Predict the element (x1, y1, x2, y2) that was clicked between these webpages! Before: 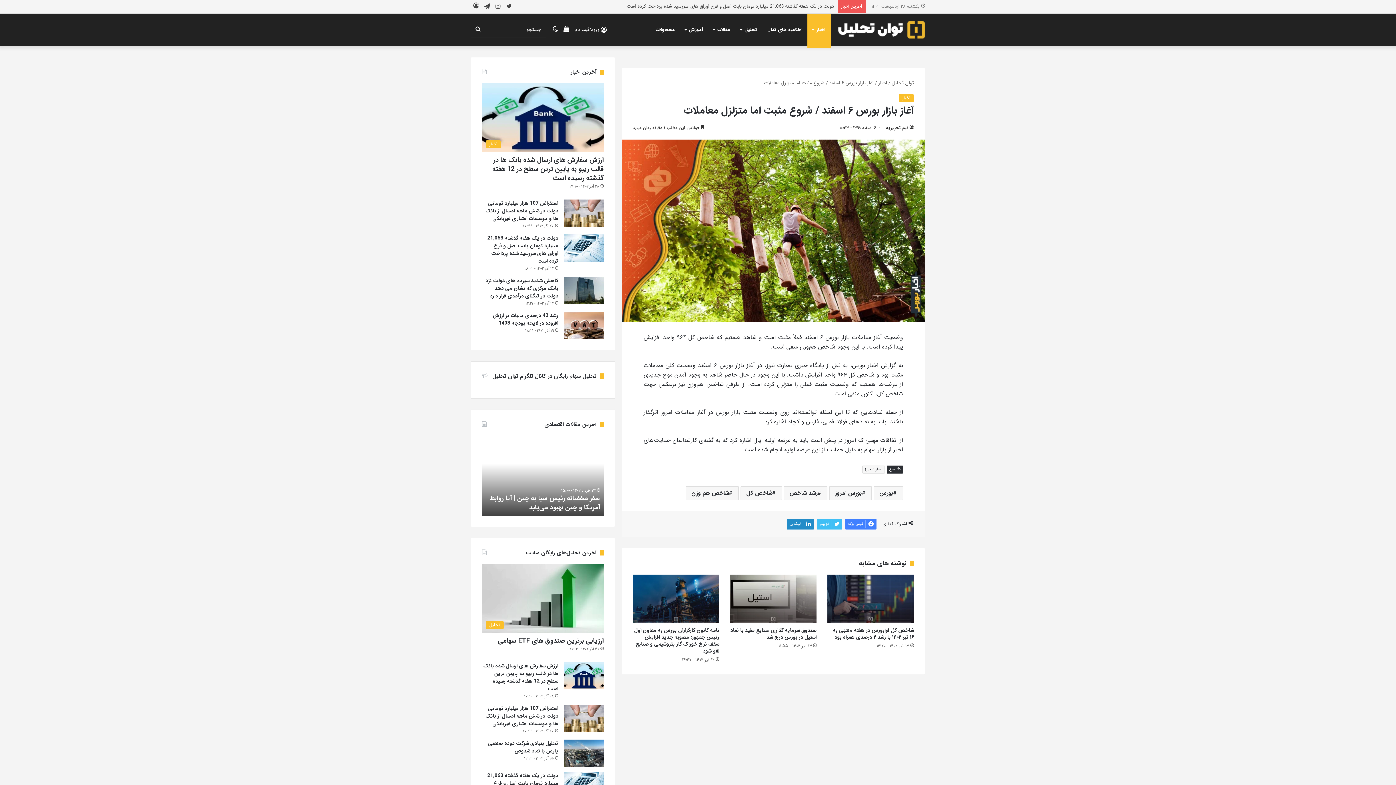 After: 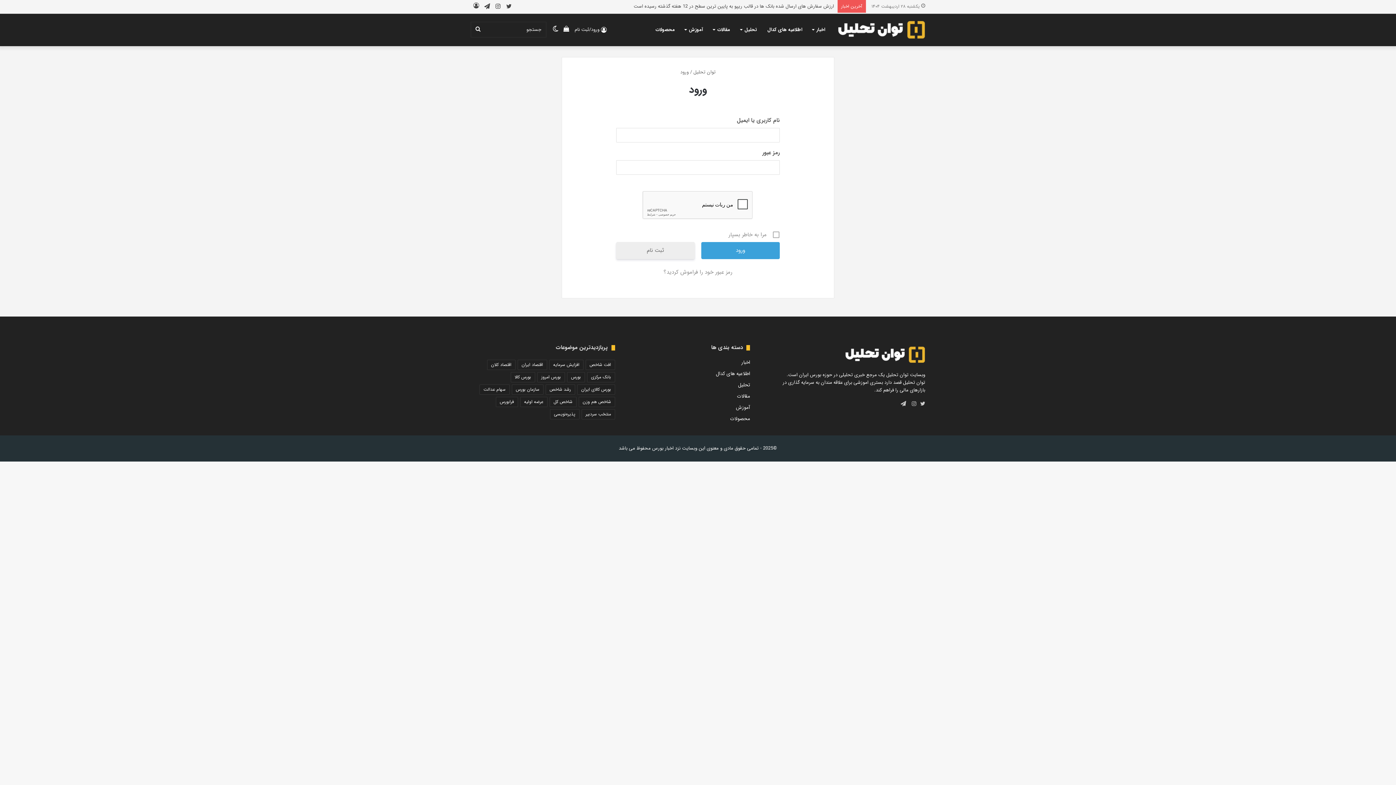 Action: label: ورود bbox: (470, 0, 481, 12)